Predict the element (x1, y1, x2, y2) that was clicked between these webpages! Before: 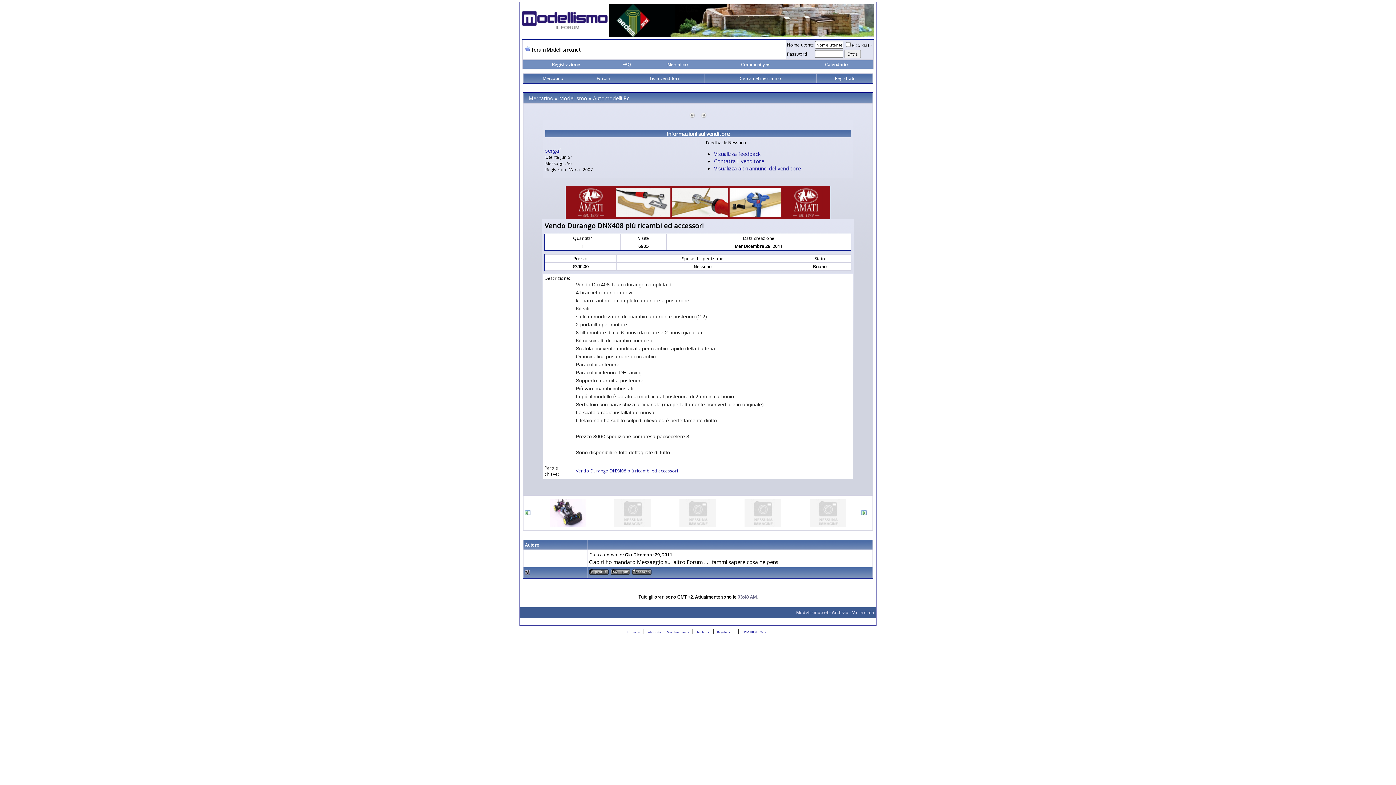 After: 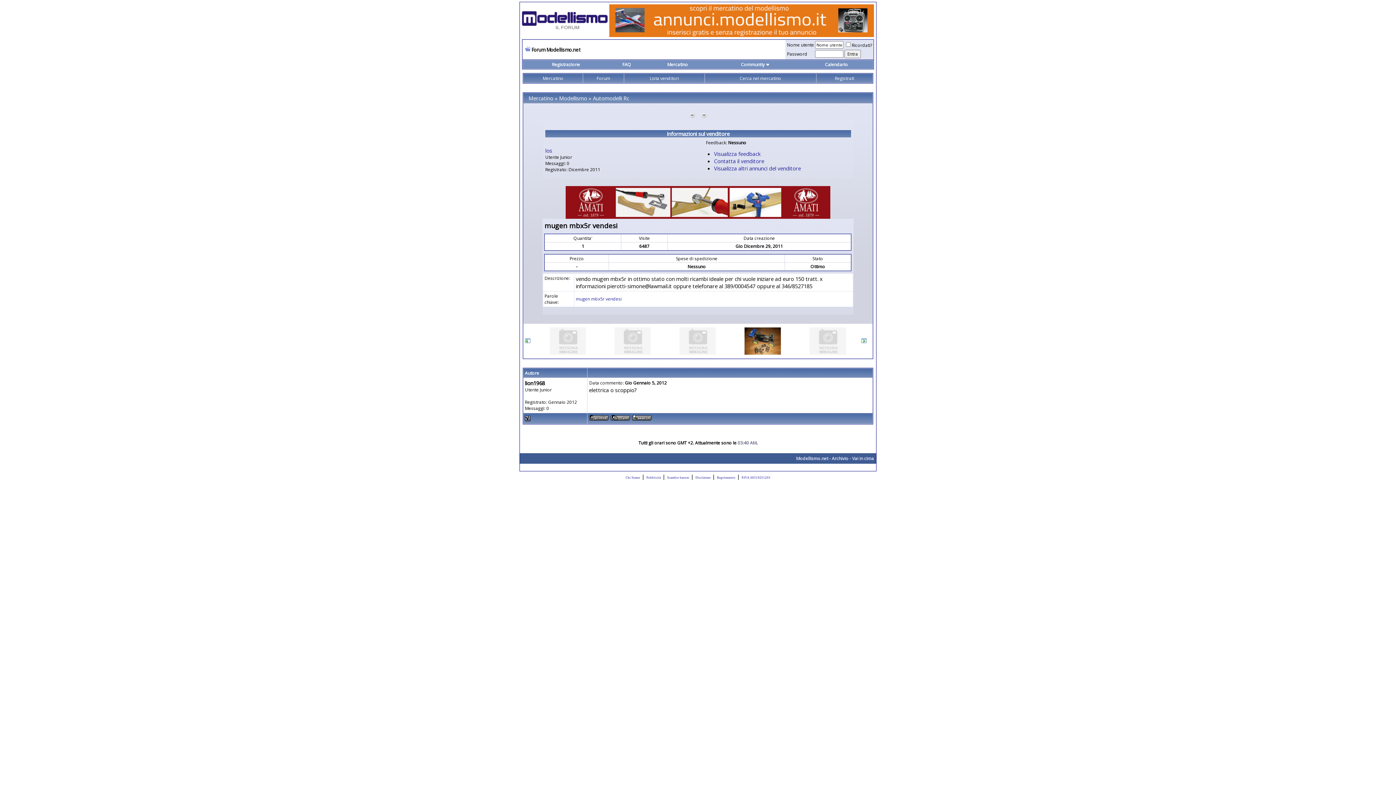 Action: bbox: (809, 521, 846, 528)